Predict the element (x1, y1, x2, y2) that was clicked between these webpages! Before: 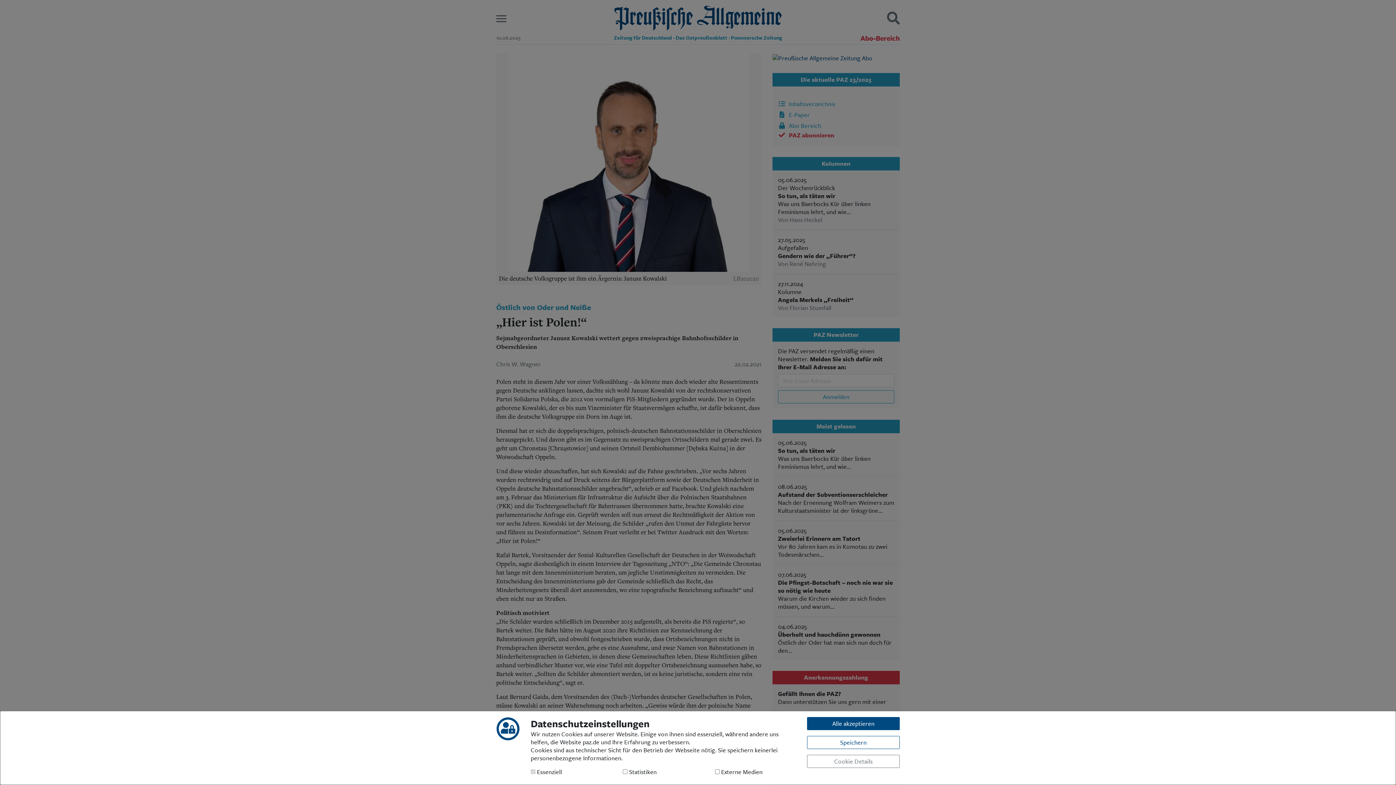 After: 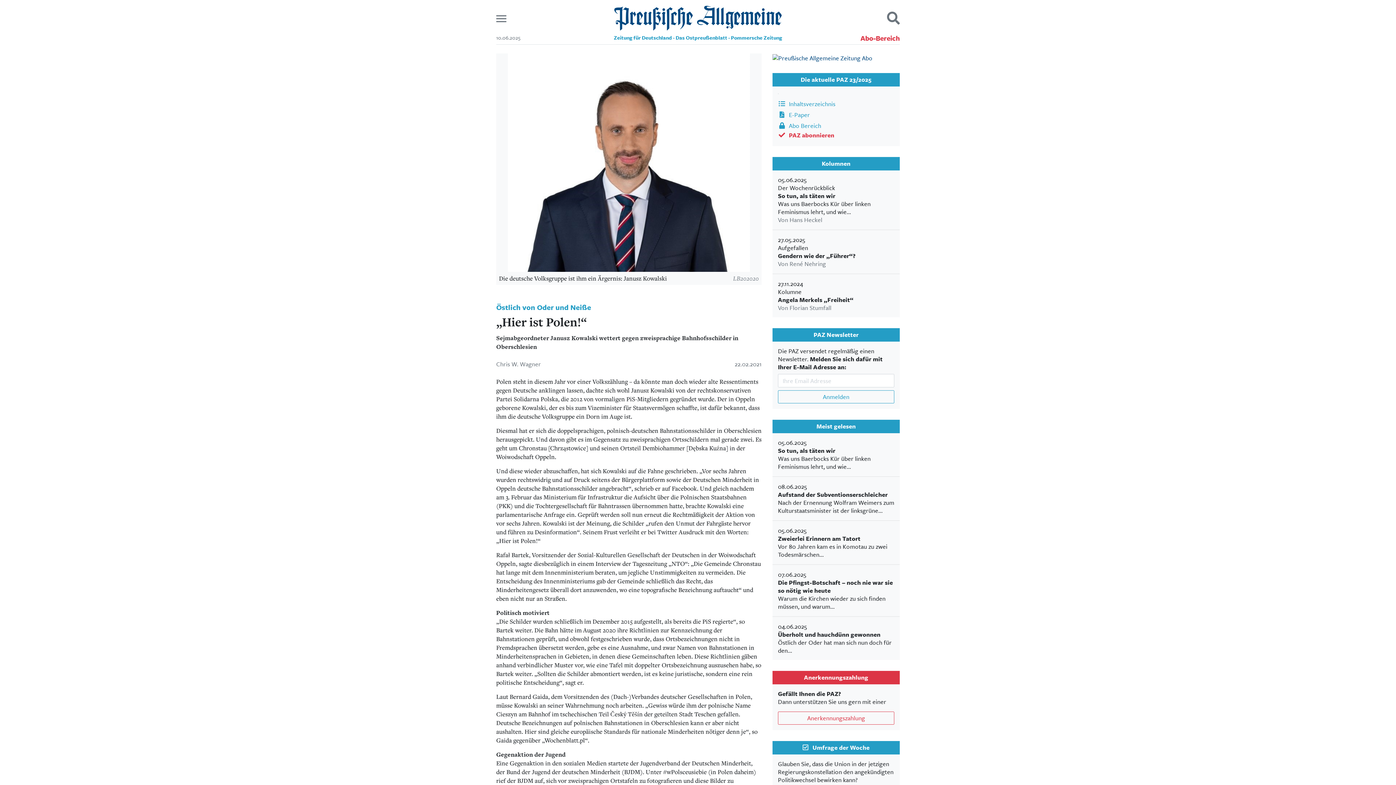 Action: label: Alle akzeptieren bbox: (807, 717, 900, 730)